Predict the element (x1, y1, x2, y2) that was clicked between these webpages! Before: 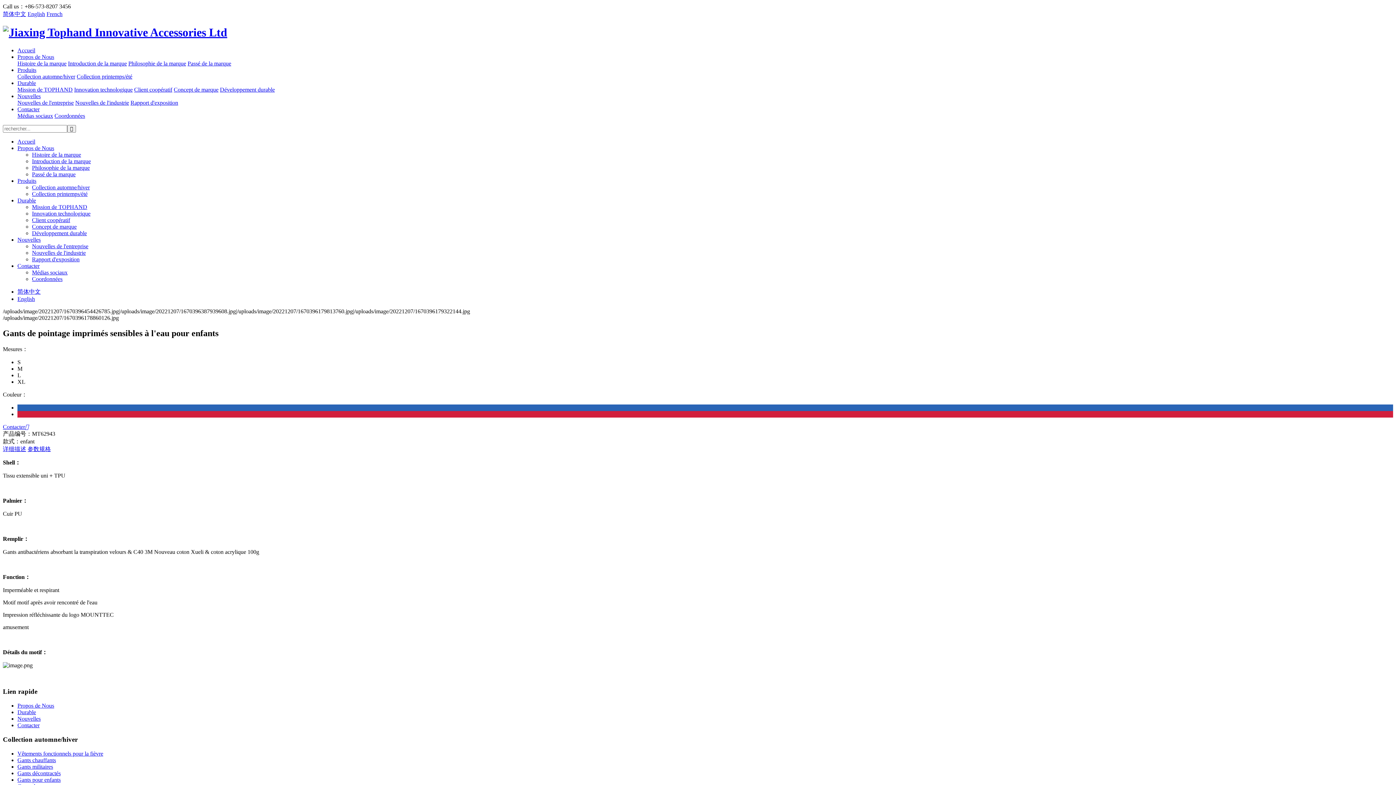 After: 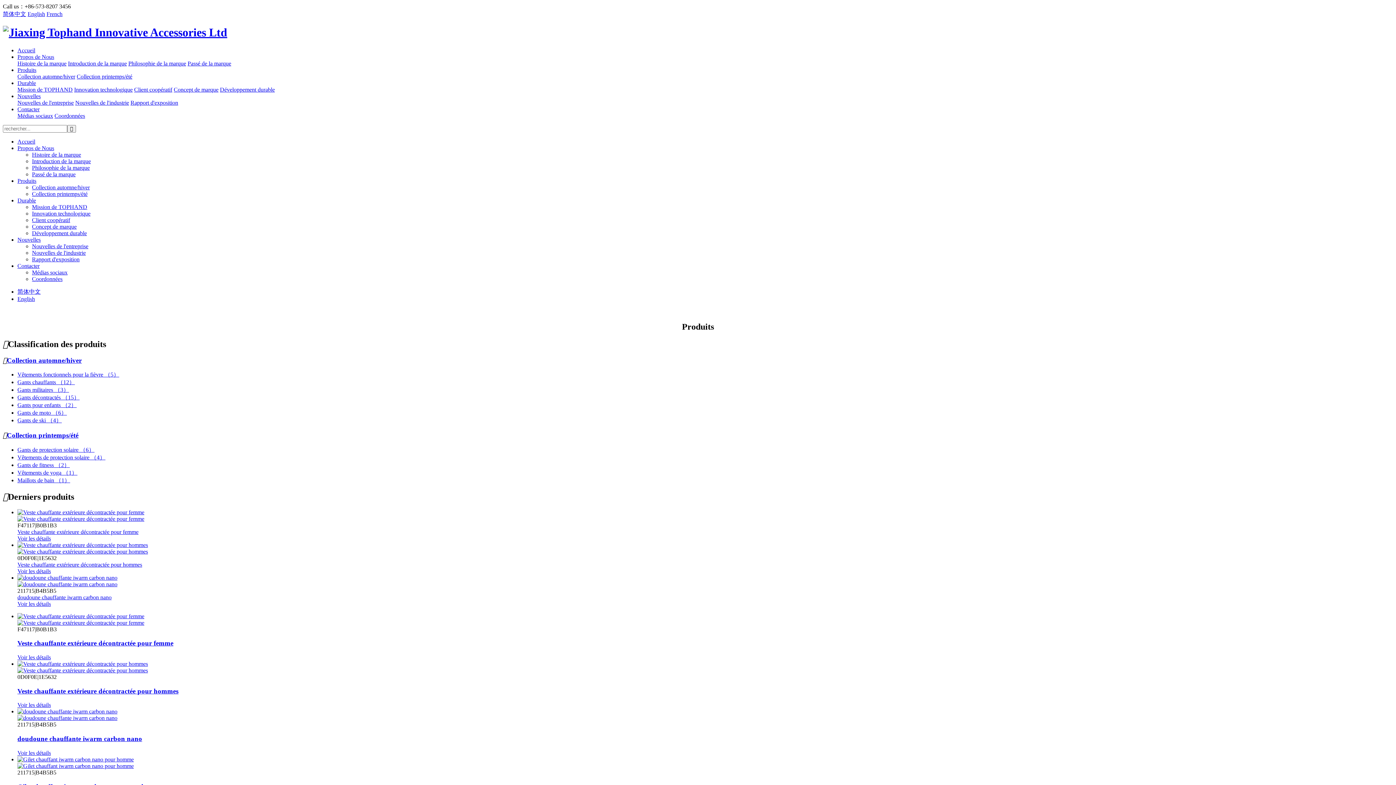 Action: label: Collection automne/hiver bbox: (32, 184, 89, 190)